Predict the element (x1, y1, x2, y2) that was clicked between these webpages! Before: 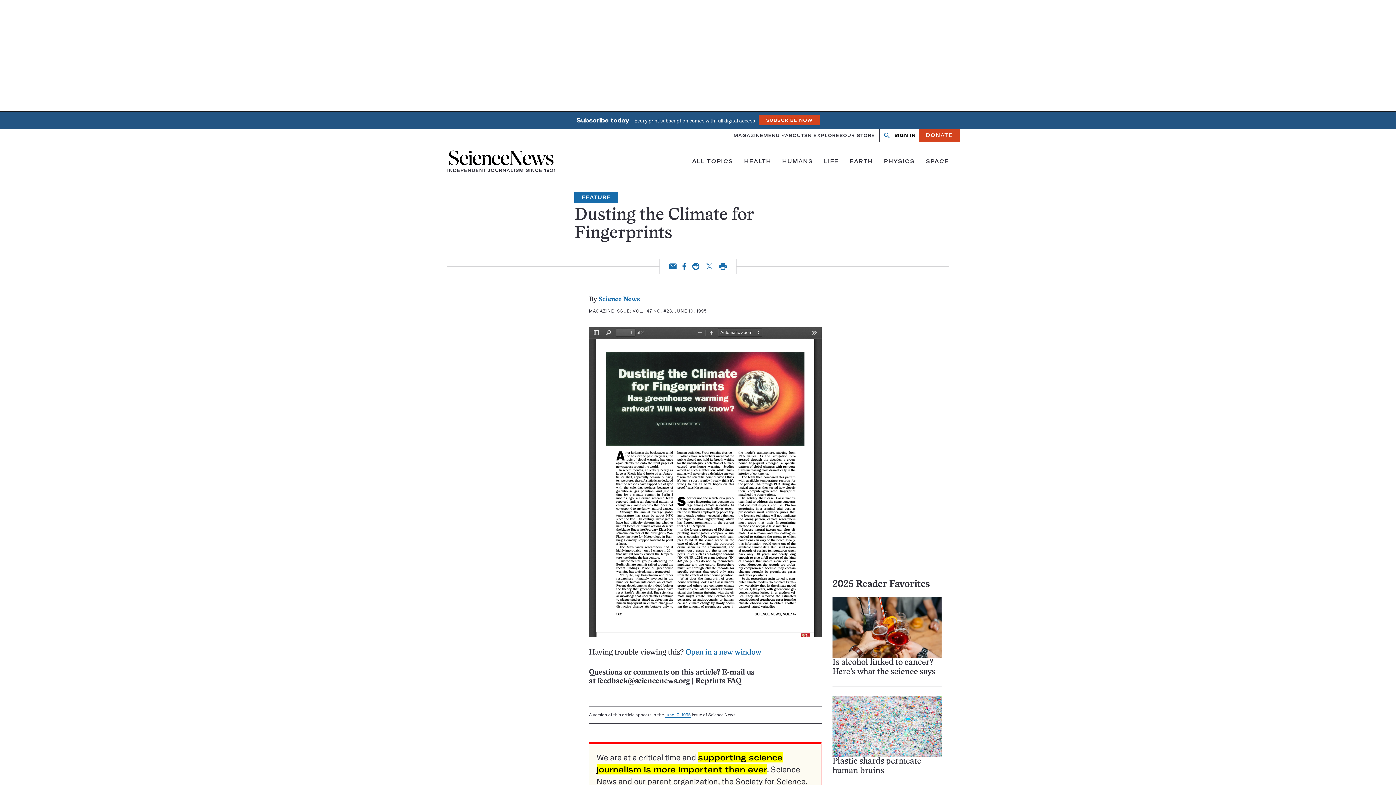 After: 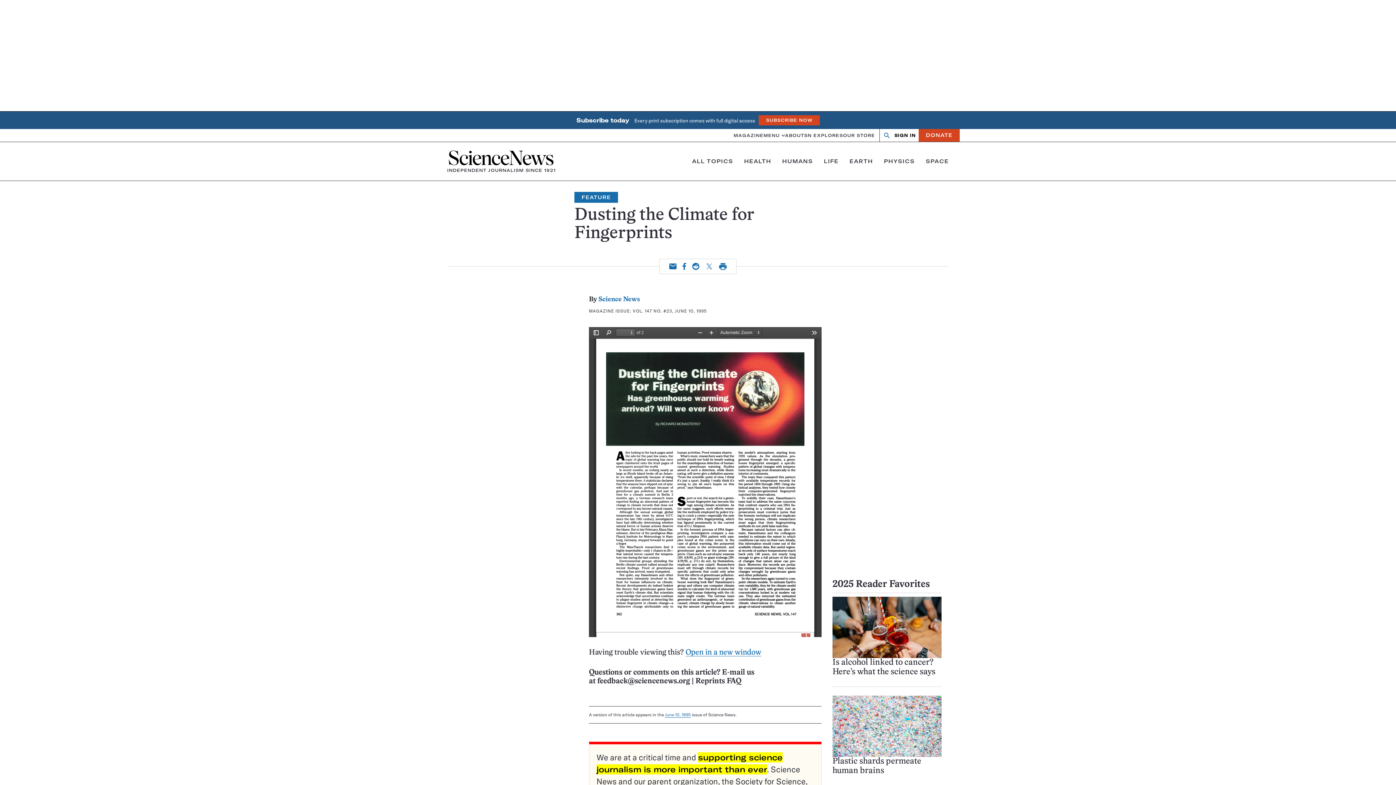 Action: label: Email bbox: (669, 263, 676, 269)